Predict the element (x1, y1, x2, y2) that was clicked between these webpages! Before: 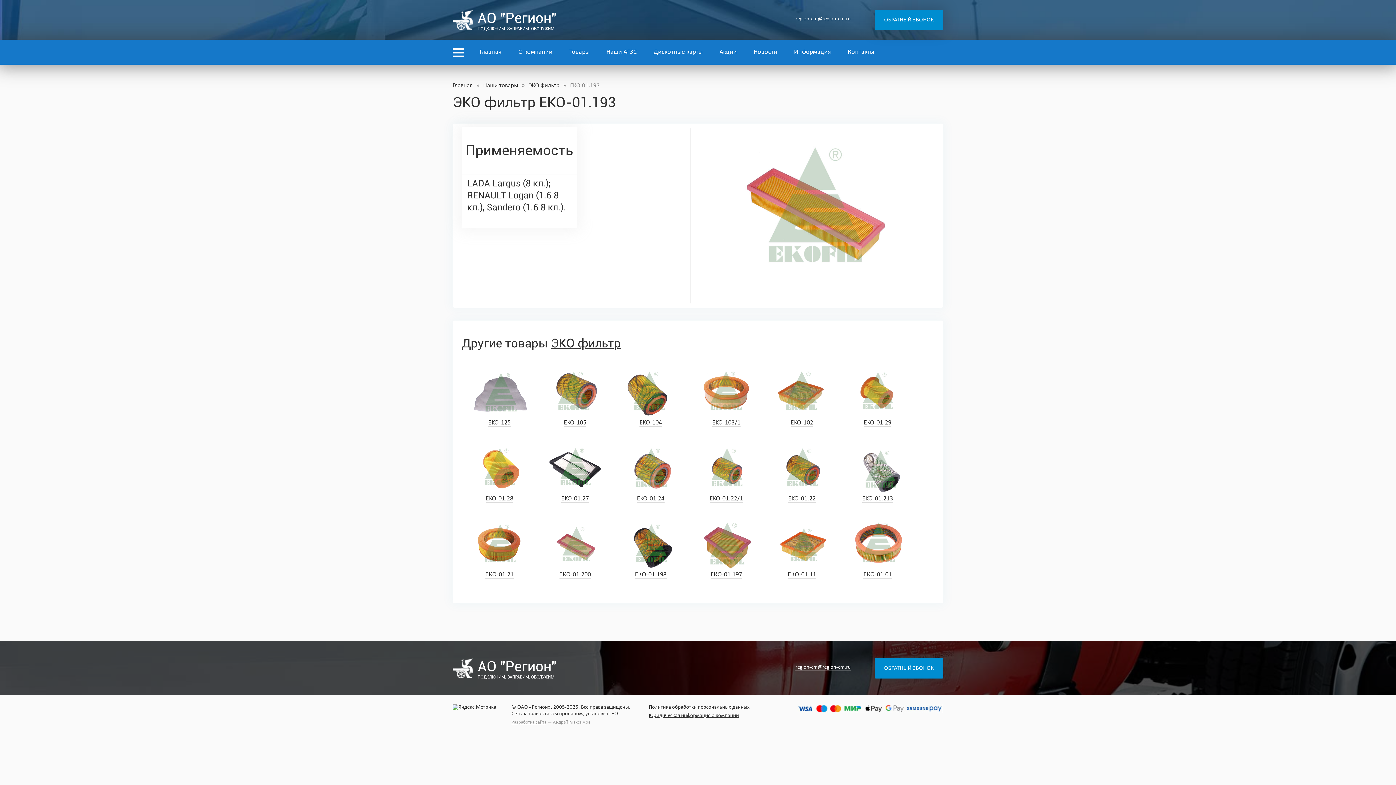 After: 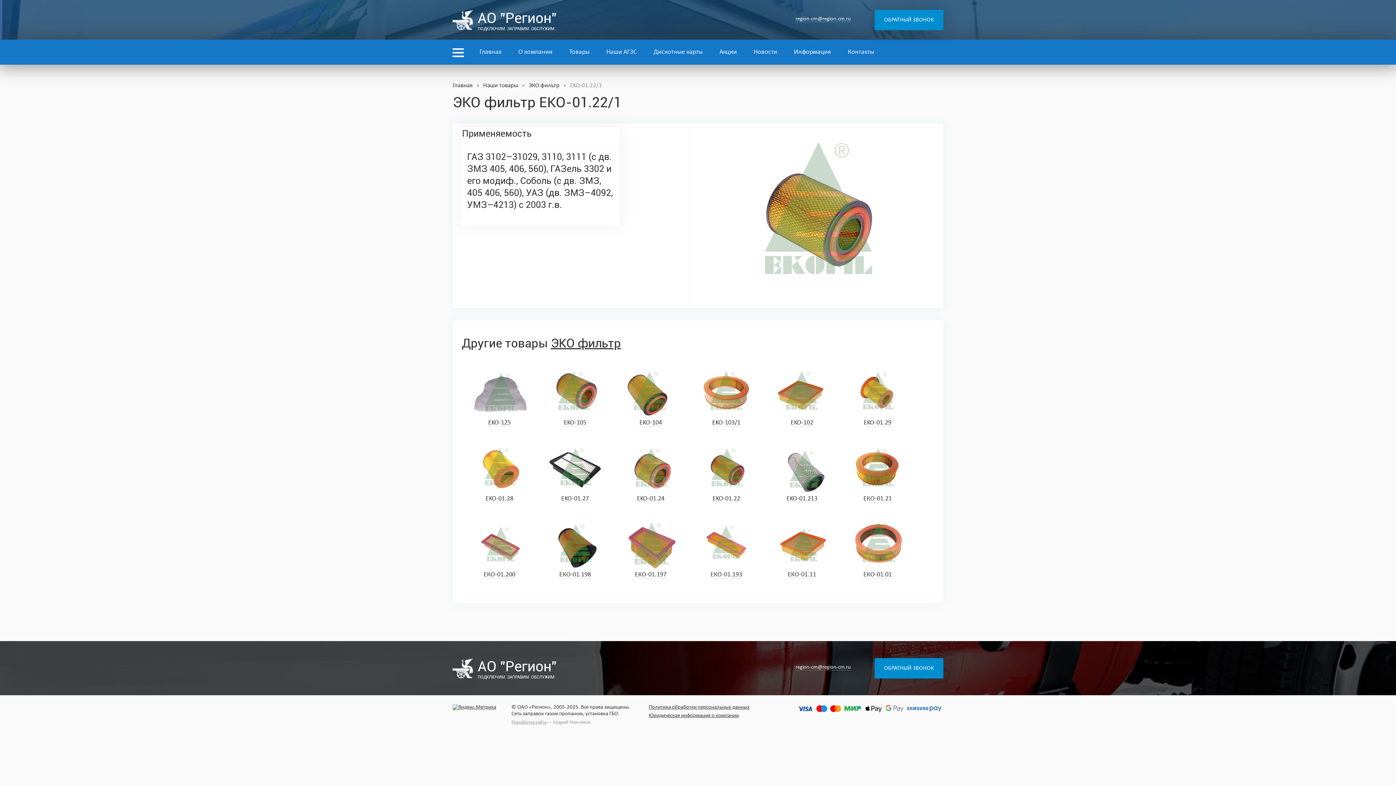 Action: bbox: (692, 444, 760, 502) label: EKO-01.22/1